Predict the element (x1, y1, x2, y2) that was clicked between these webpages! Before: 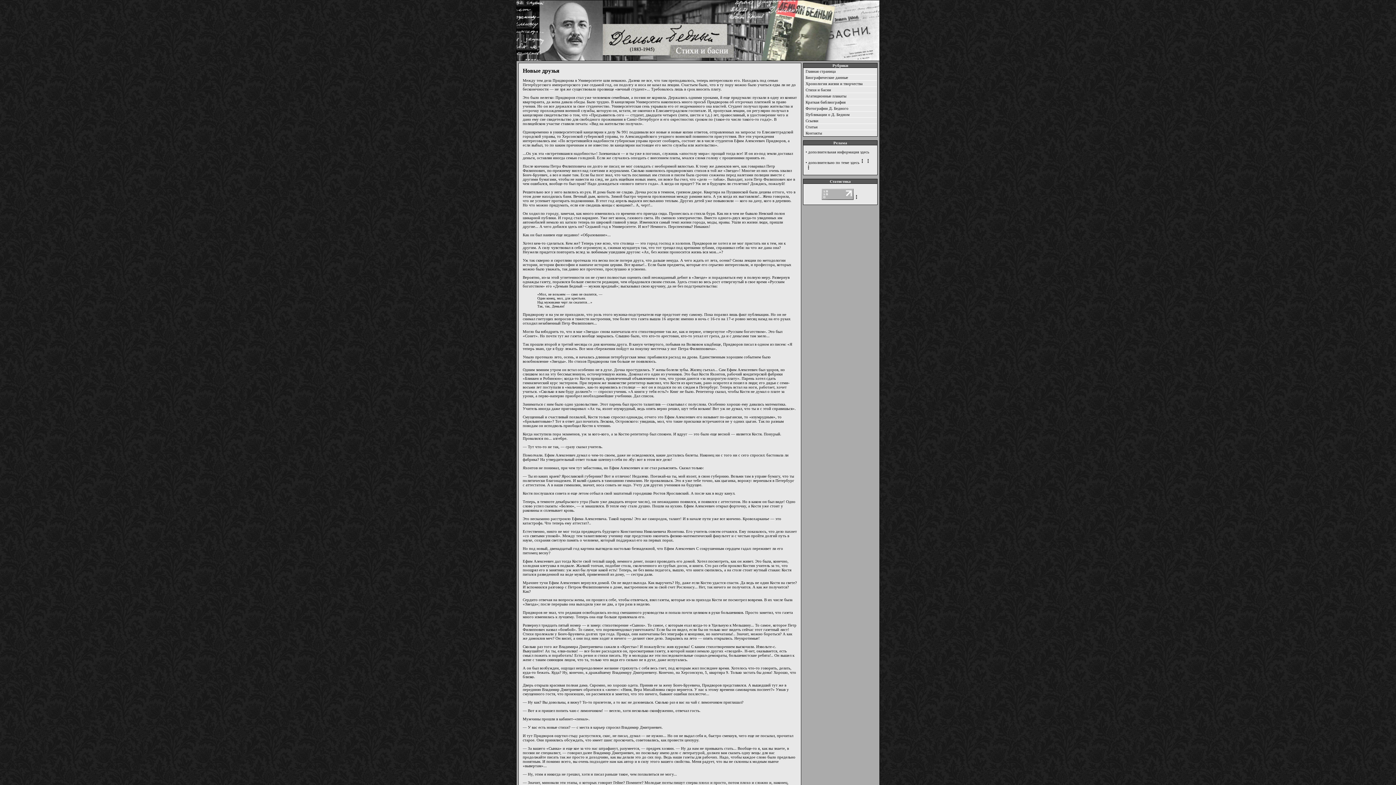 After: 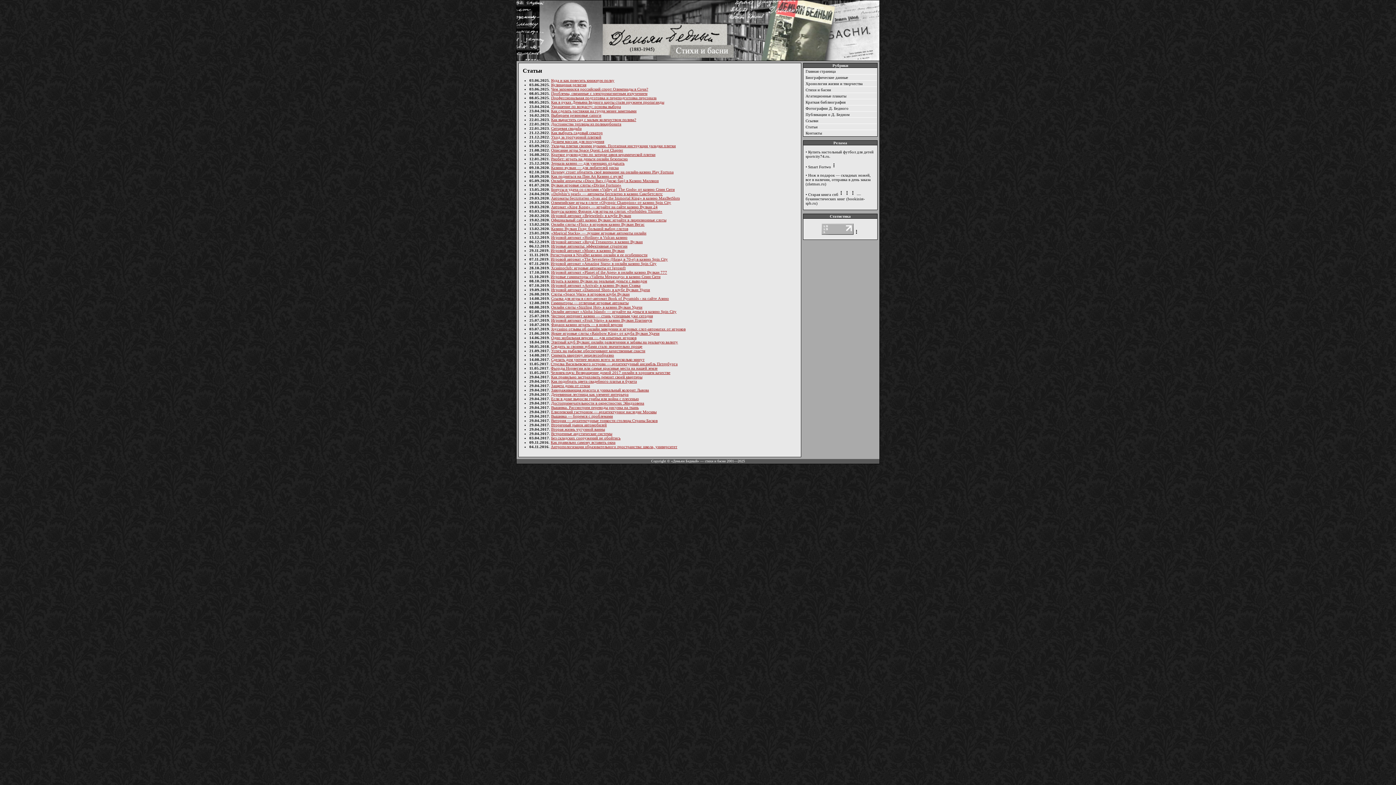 Action: label: Статьи bbox: (805, 124, 817, 129)